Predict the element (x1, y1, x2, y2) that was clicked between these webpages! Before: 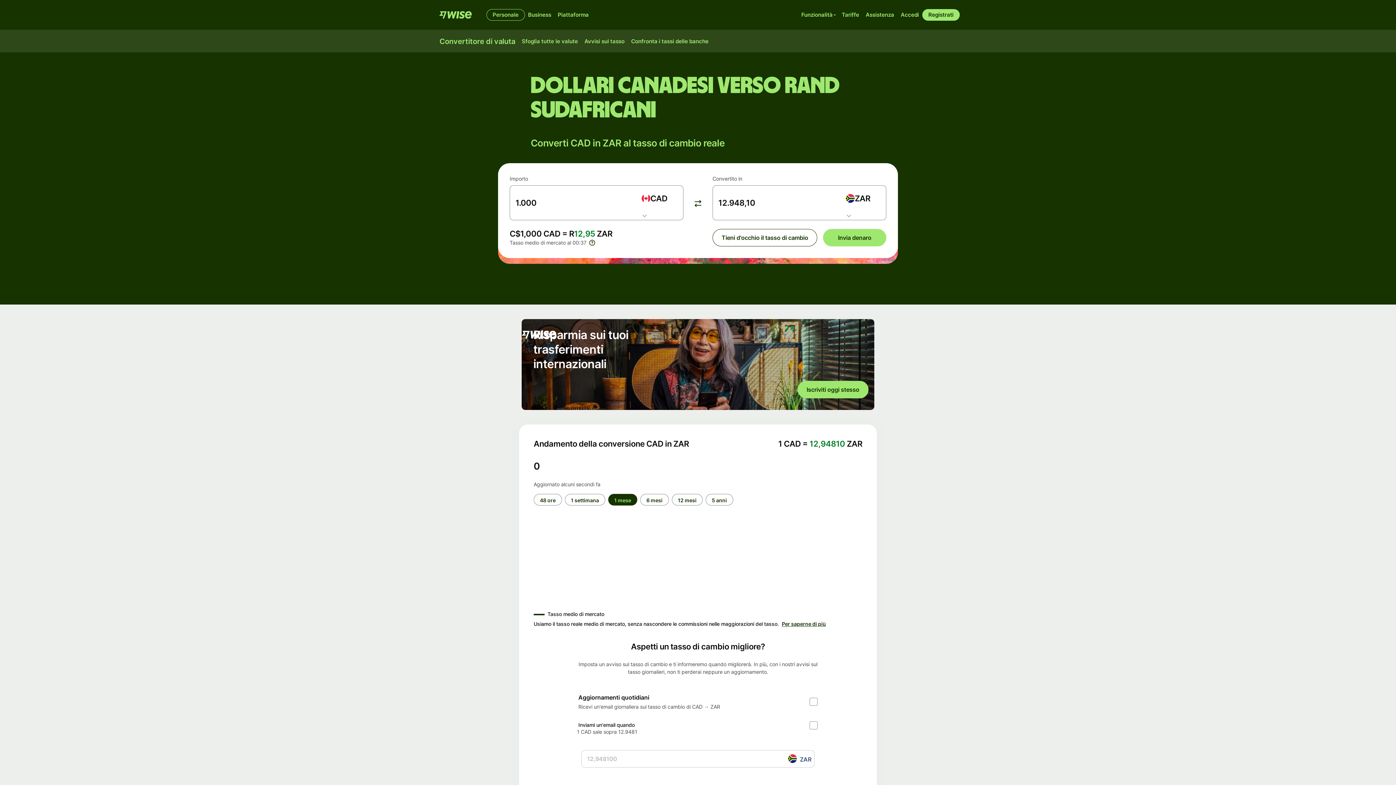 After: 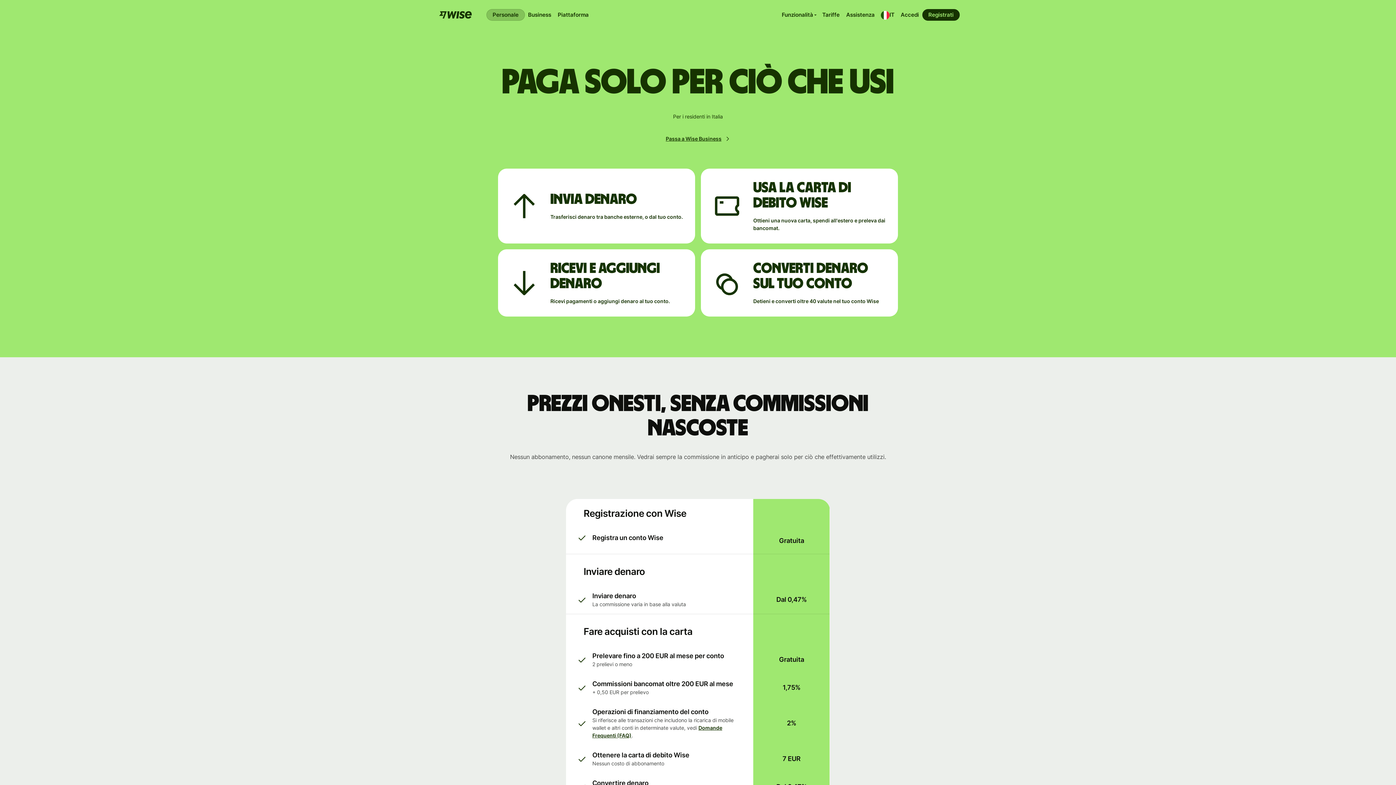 Action: label: Tariffe bbox: (838, 9, 862, 20)